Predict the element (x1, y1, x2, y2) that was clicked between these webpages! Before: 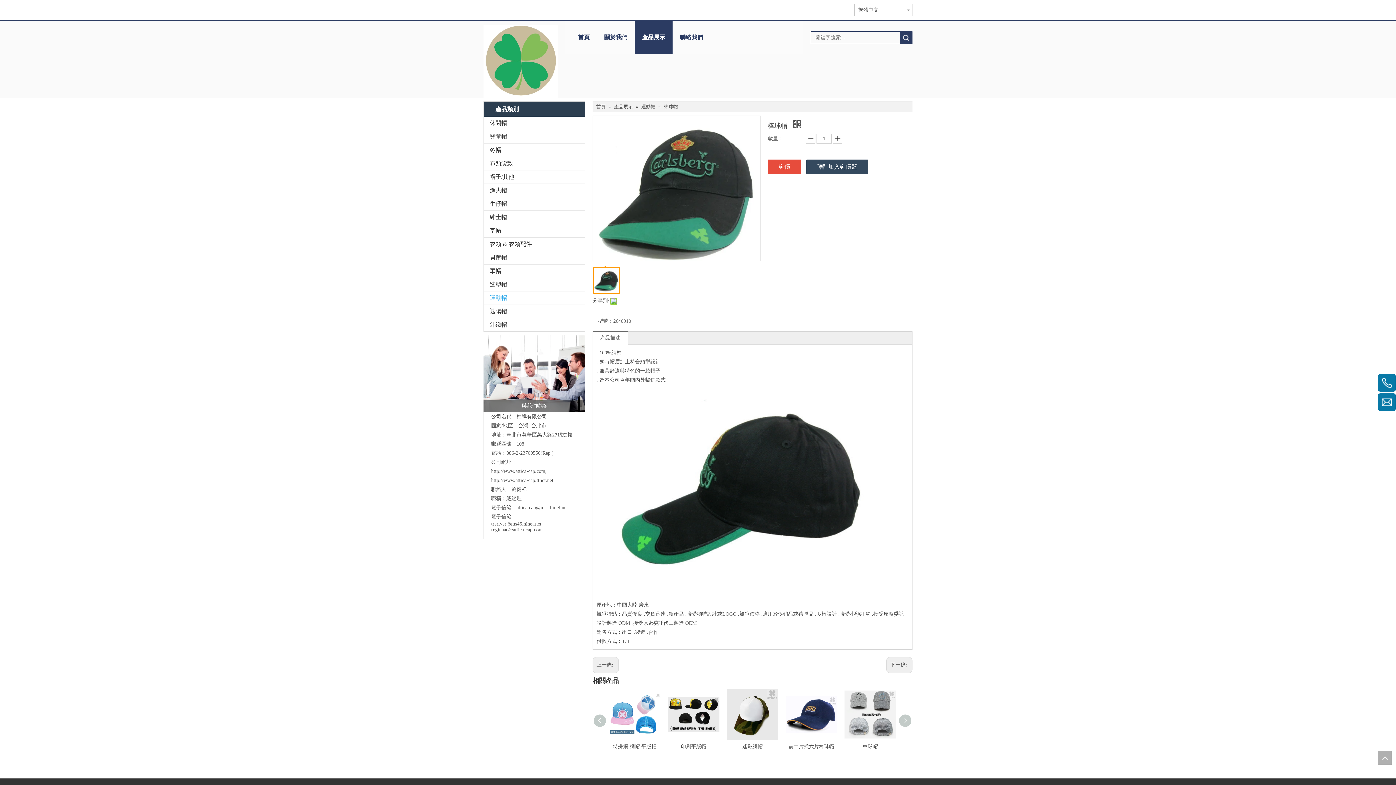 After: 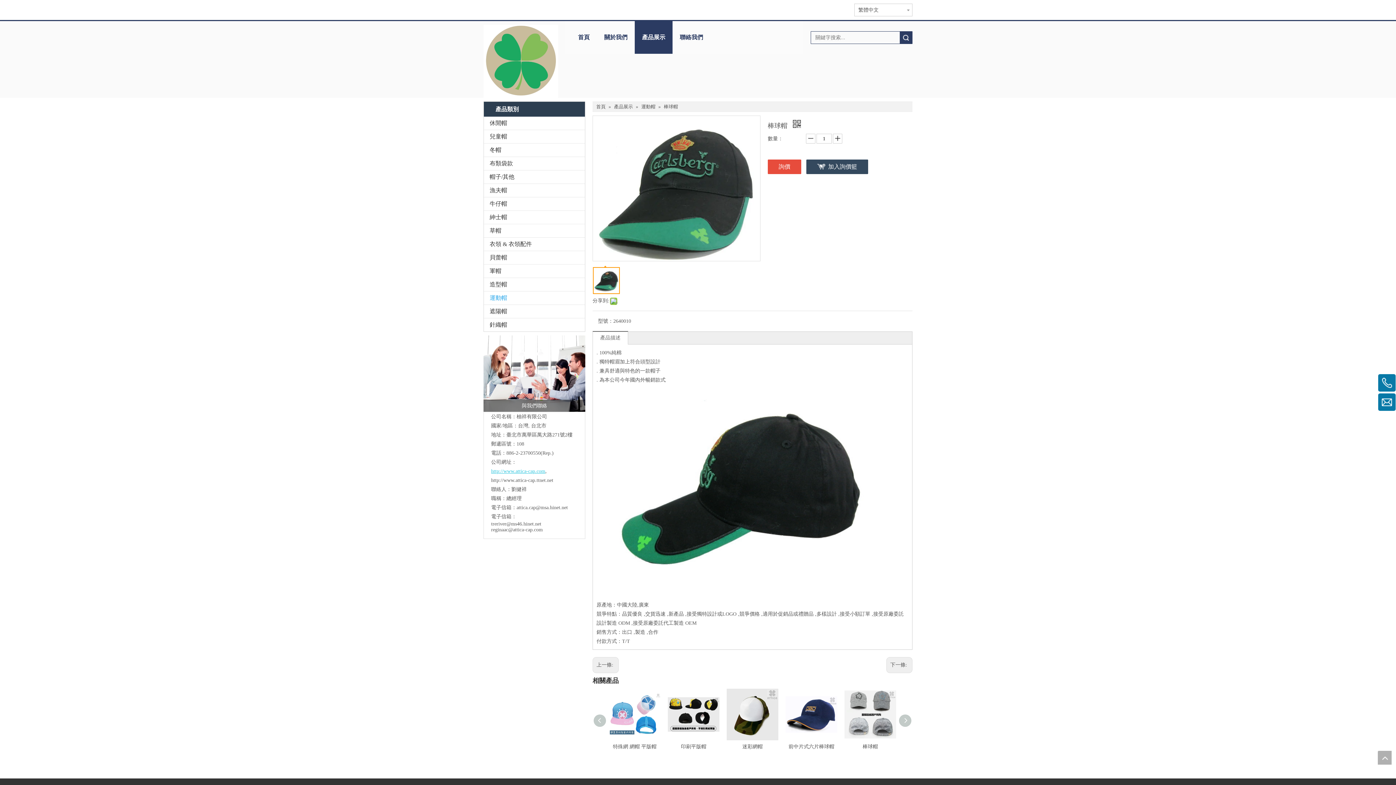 Action: bbox: (491, 468, 545, 474) label: http://www.attica-cap.com